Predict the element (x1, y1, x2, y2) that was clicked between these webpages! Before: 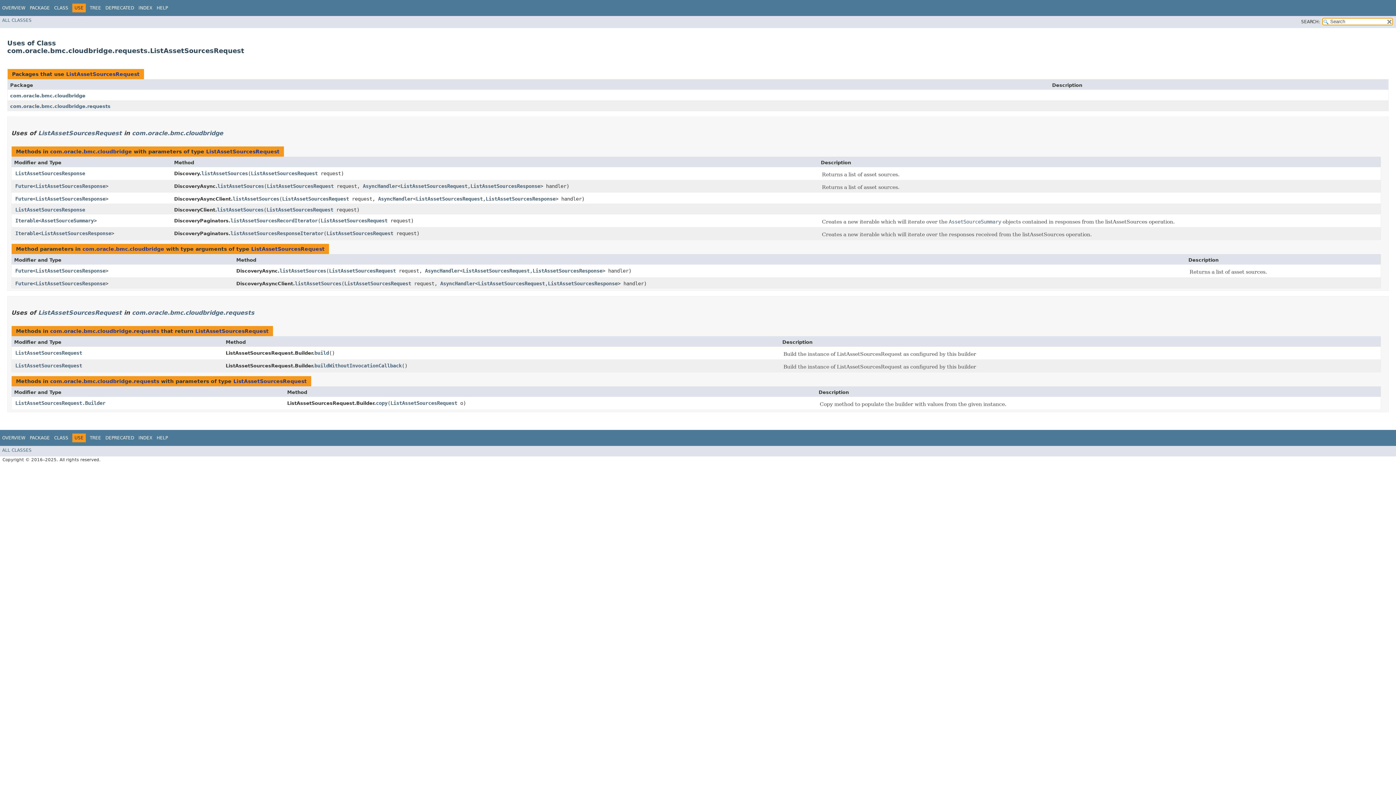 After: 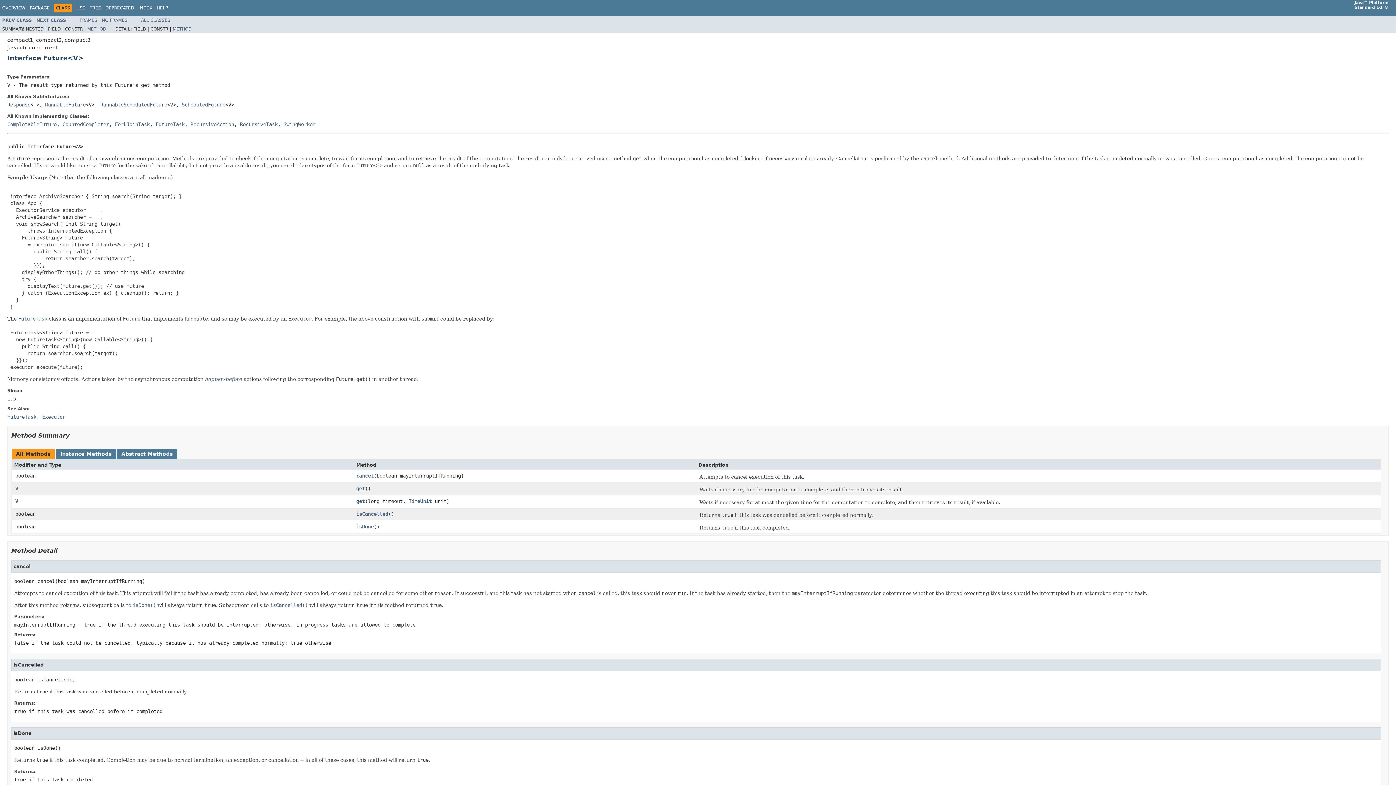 Action: bbox: (15, 268, 32, 273) label: Future